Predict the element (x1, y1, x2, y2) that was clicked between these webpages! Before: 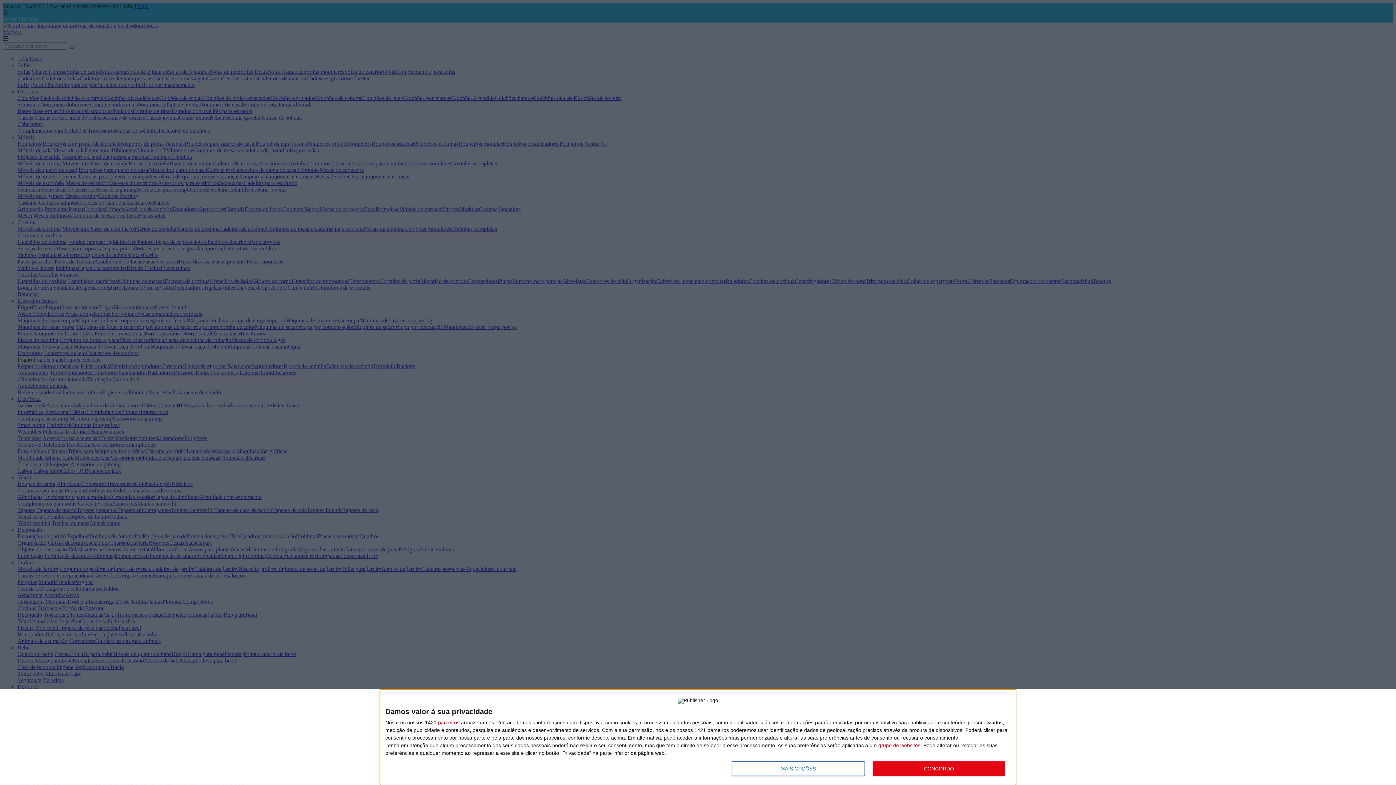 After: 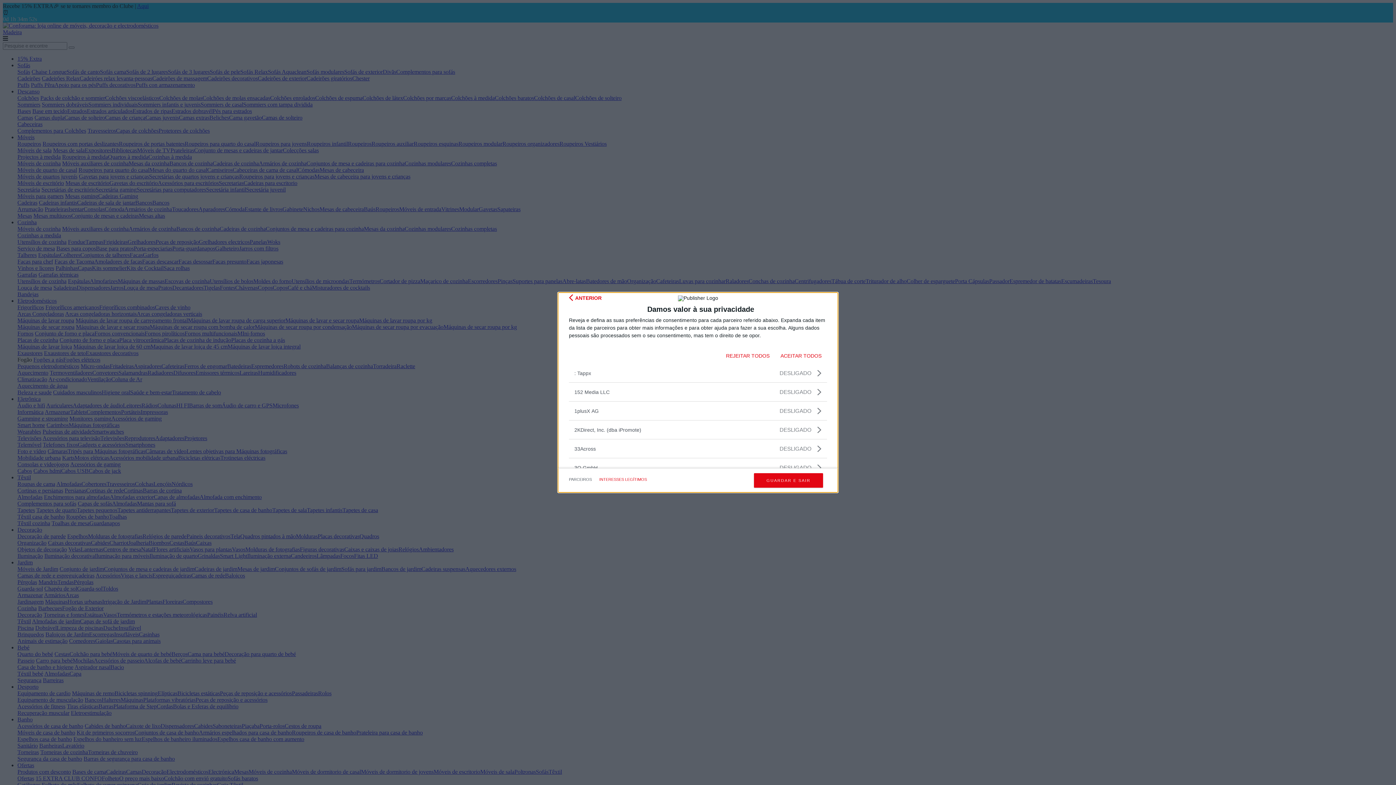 Action: label: parceiros bbox: (438, 720, 459, 725)